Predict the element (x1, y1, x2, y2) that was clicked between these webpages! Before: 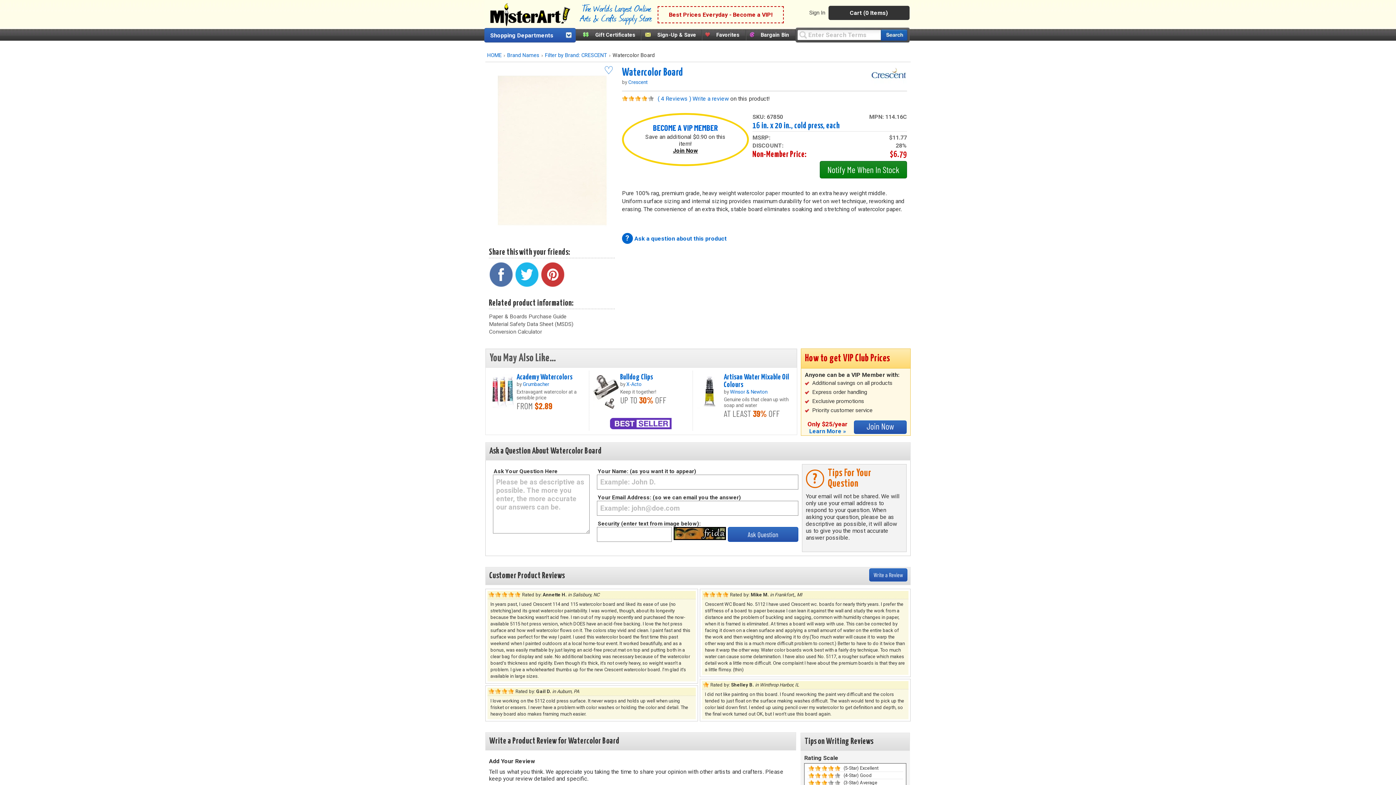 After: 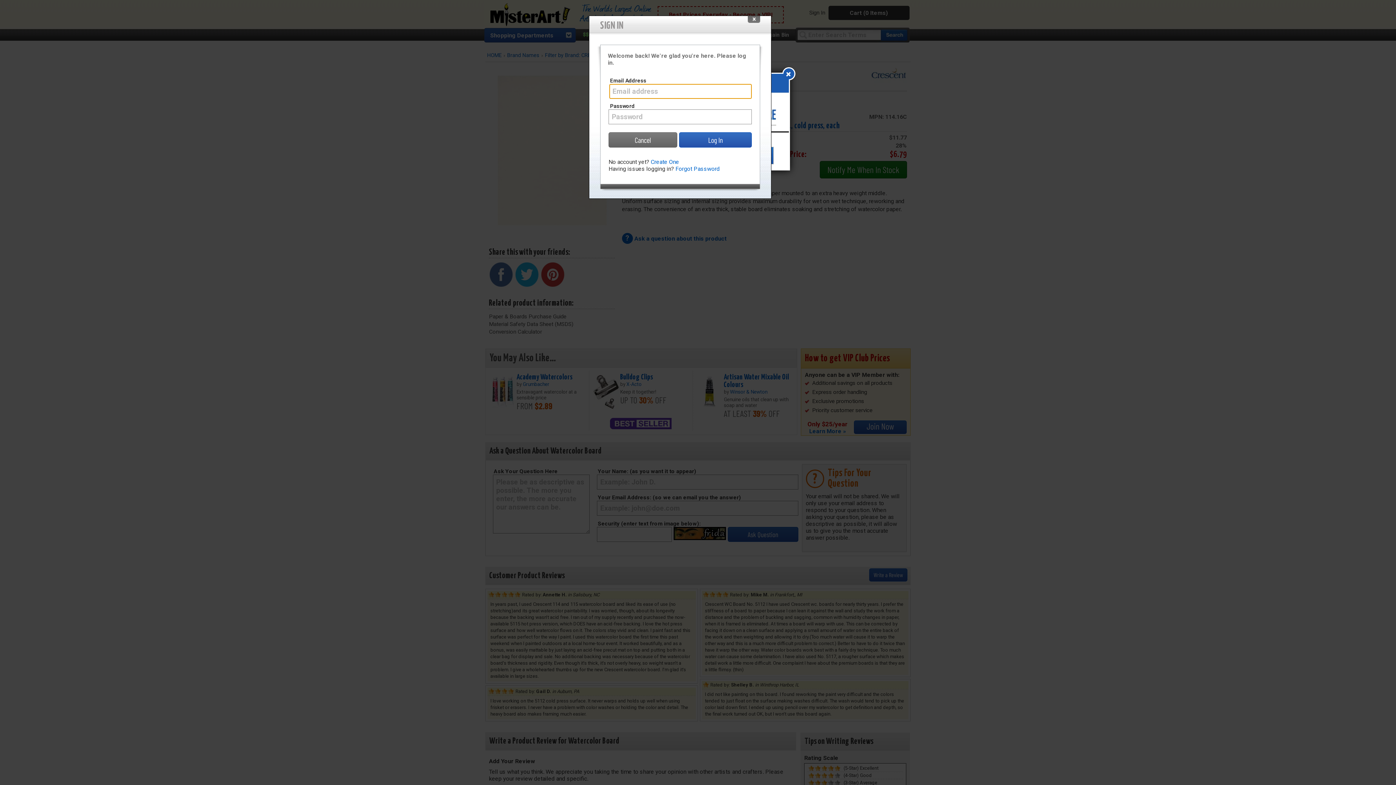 Action: label: ♡ bbox: (604, 65, 614, 74)